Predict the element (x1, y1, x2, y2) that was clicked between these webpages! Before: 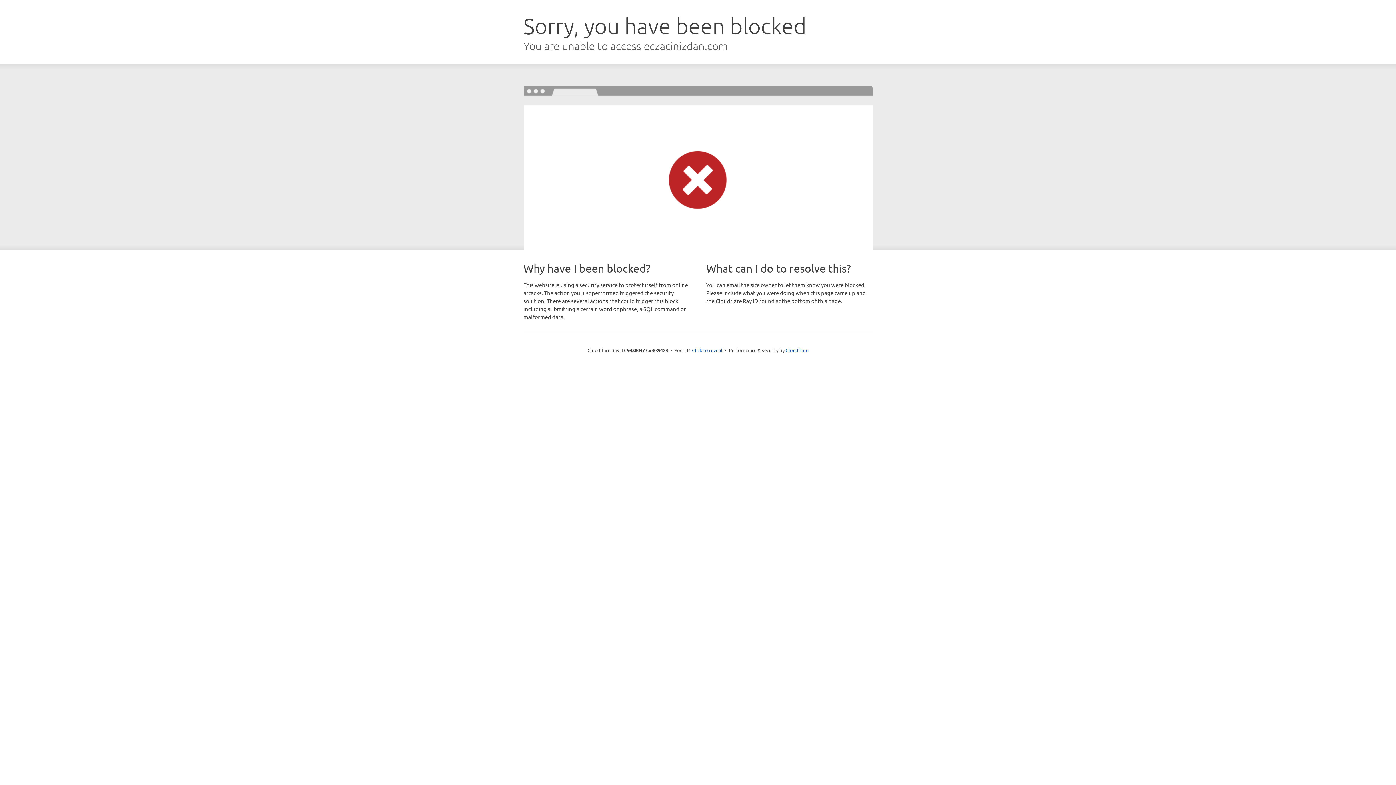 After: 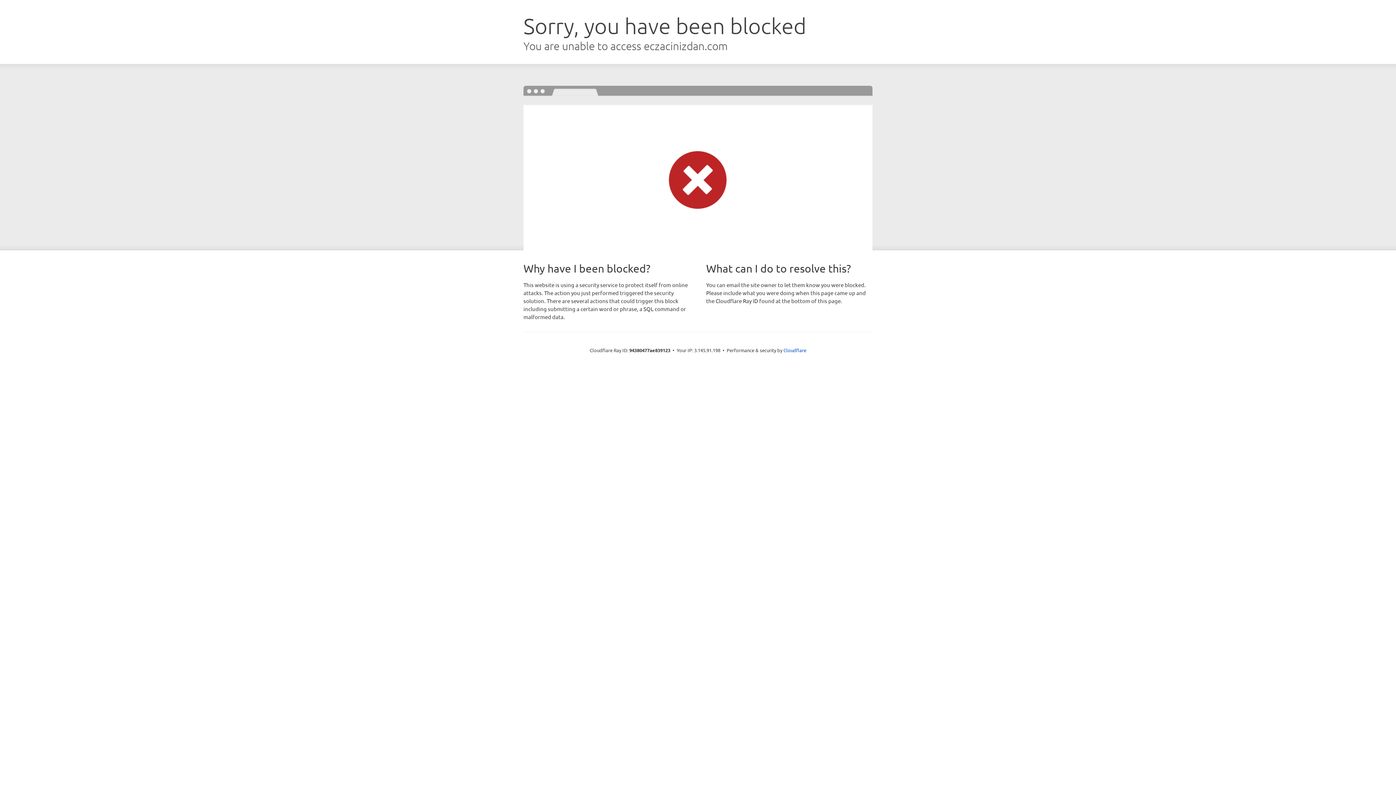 Action: label: Click to reveal bbox: (692, 346, 722, 353)